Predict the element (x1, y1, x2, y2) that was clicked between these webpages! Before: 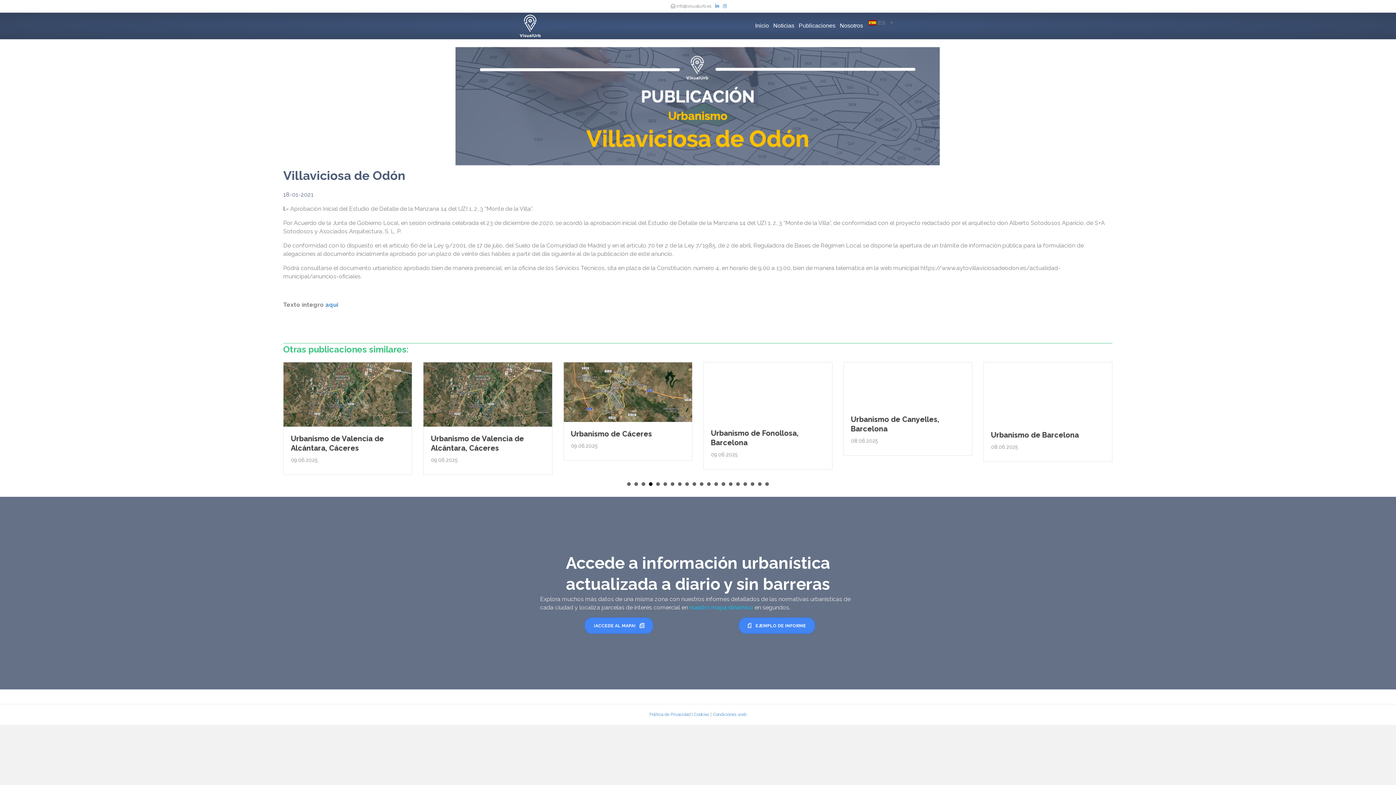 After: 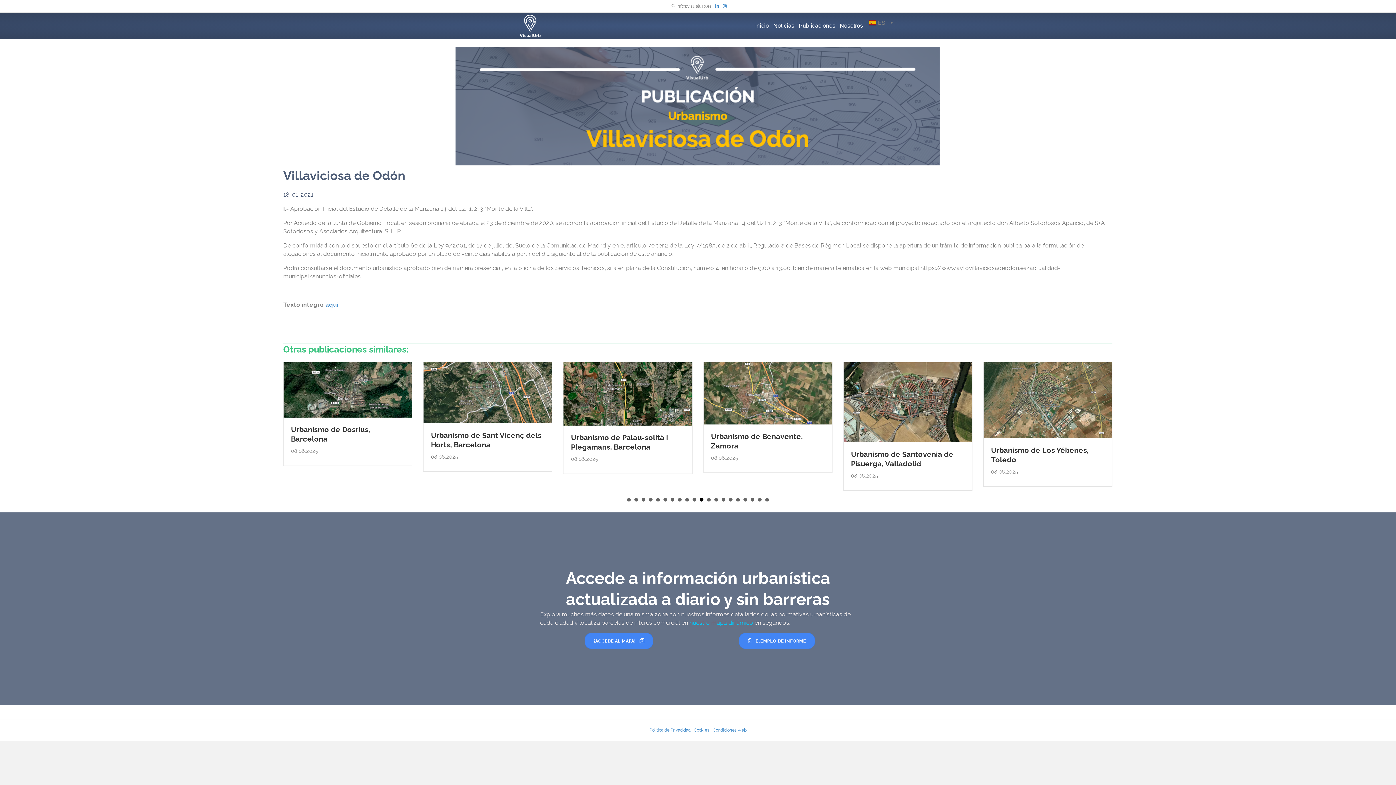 Action: bbox: (699, 482, 703, 486) label: 11